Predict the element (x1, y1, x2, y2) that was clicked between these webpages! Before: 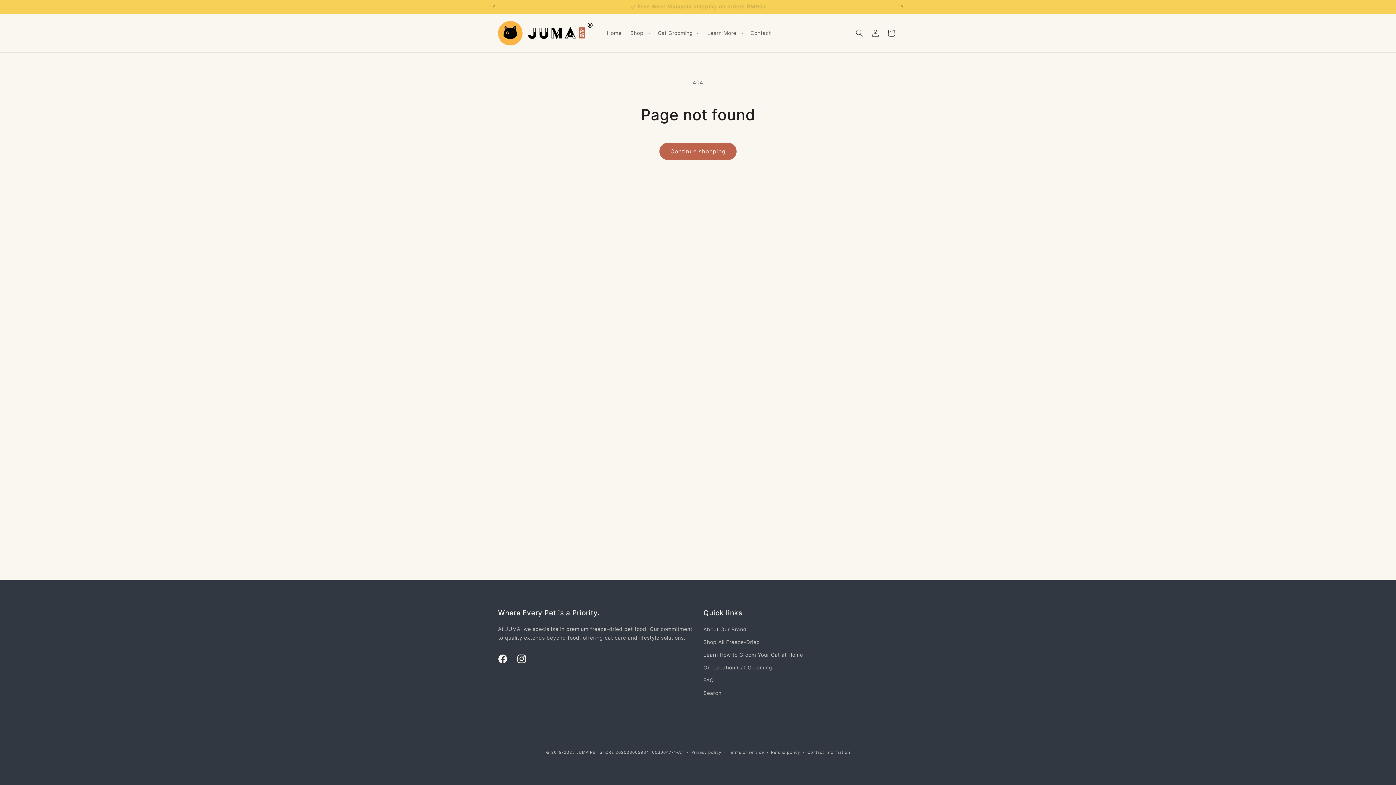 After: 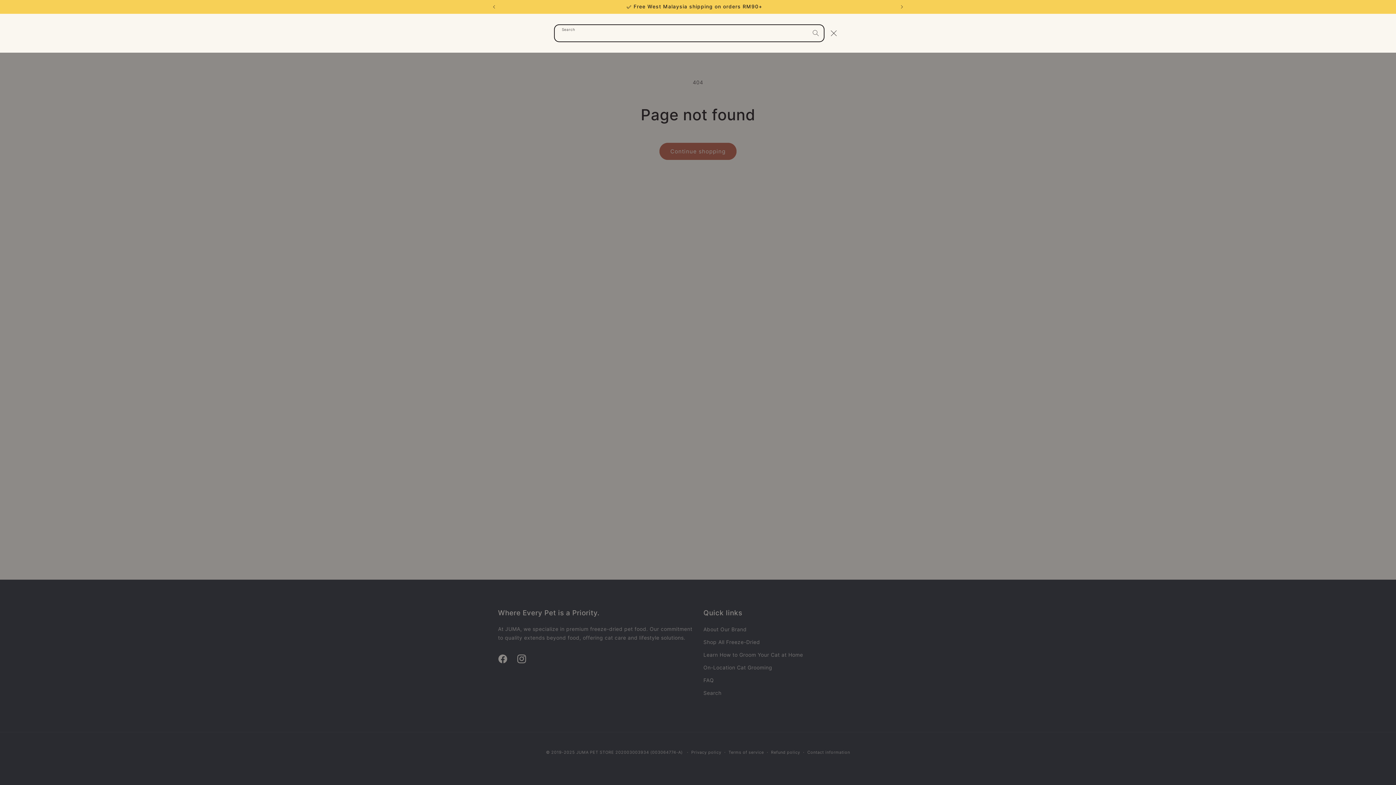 Action: bbox: (851, 25, 867, 41) label: Search